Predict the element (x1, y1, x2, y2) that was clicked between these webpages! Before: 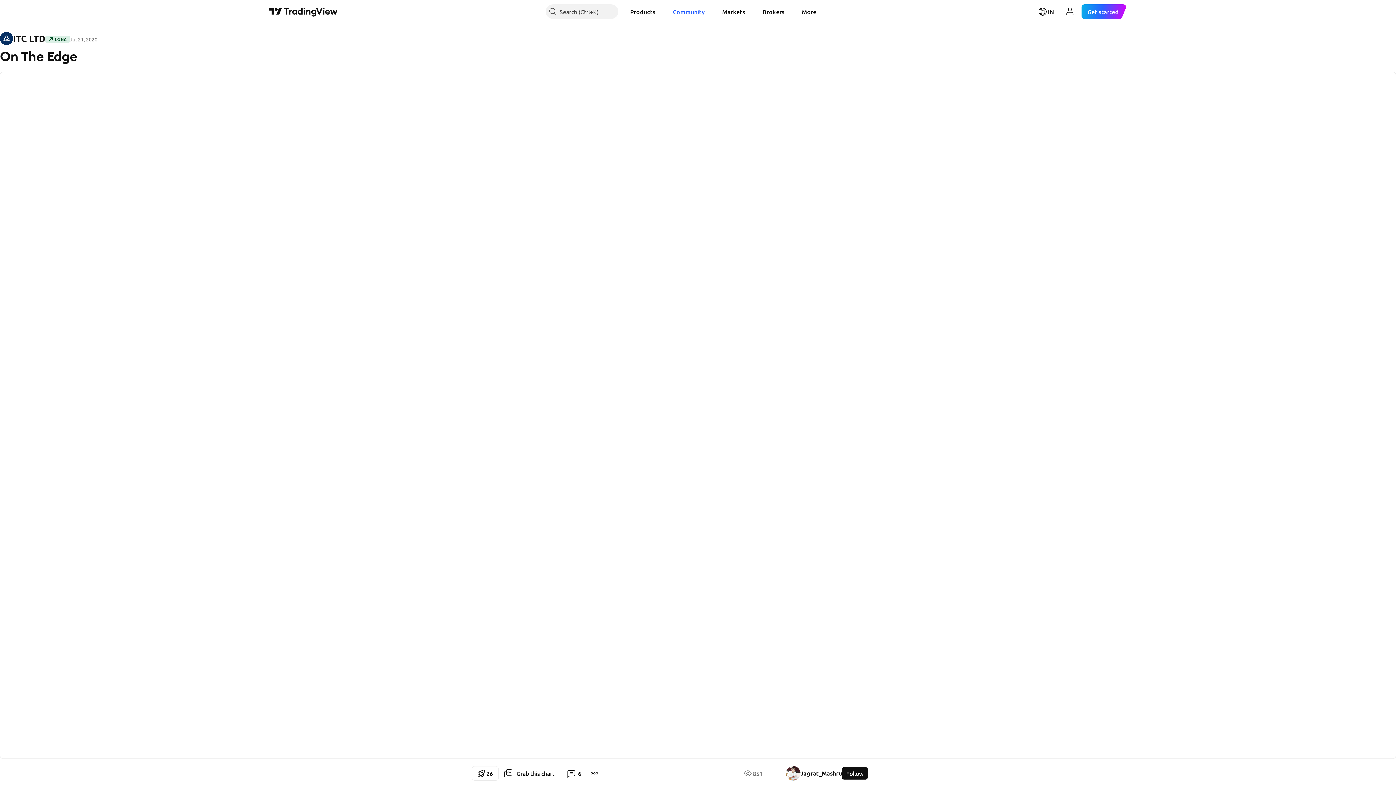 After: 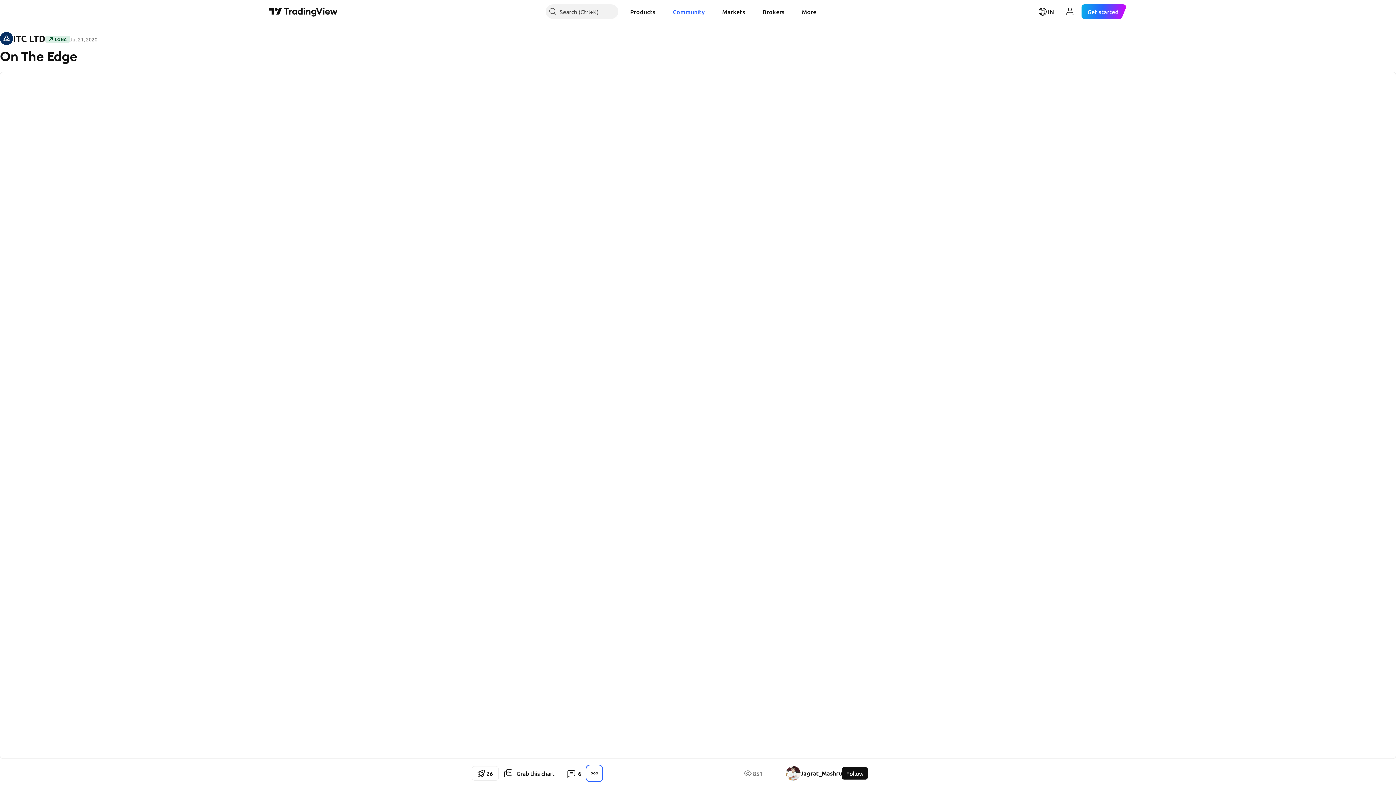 Action: bbox: (587, 766, 601, 781)